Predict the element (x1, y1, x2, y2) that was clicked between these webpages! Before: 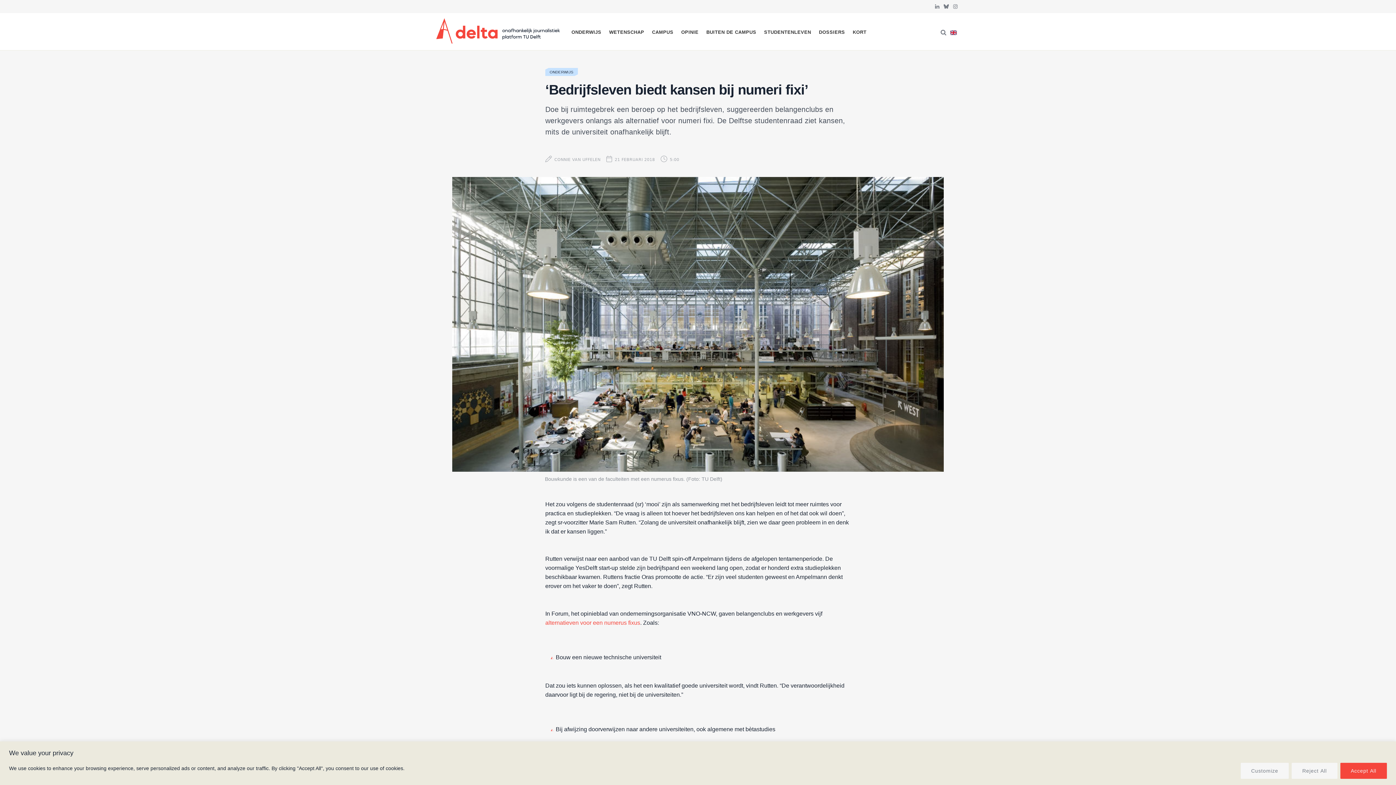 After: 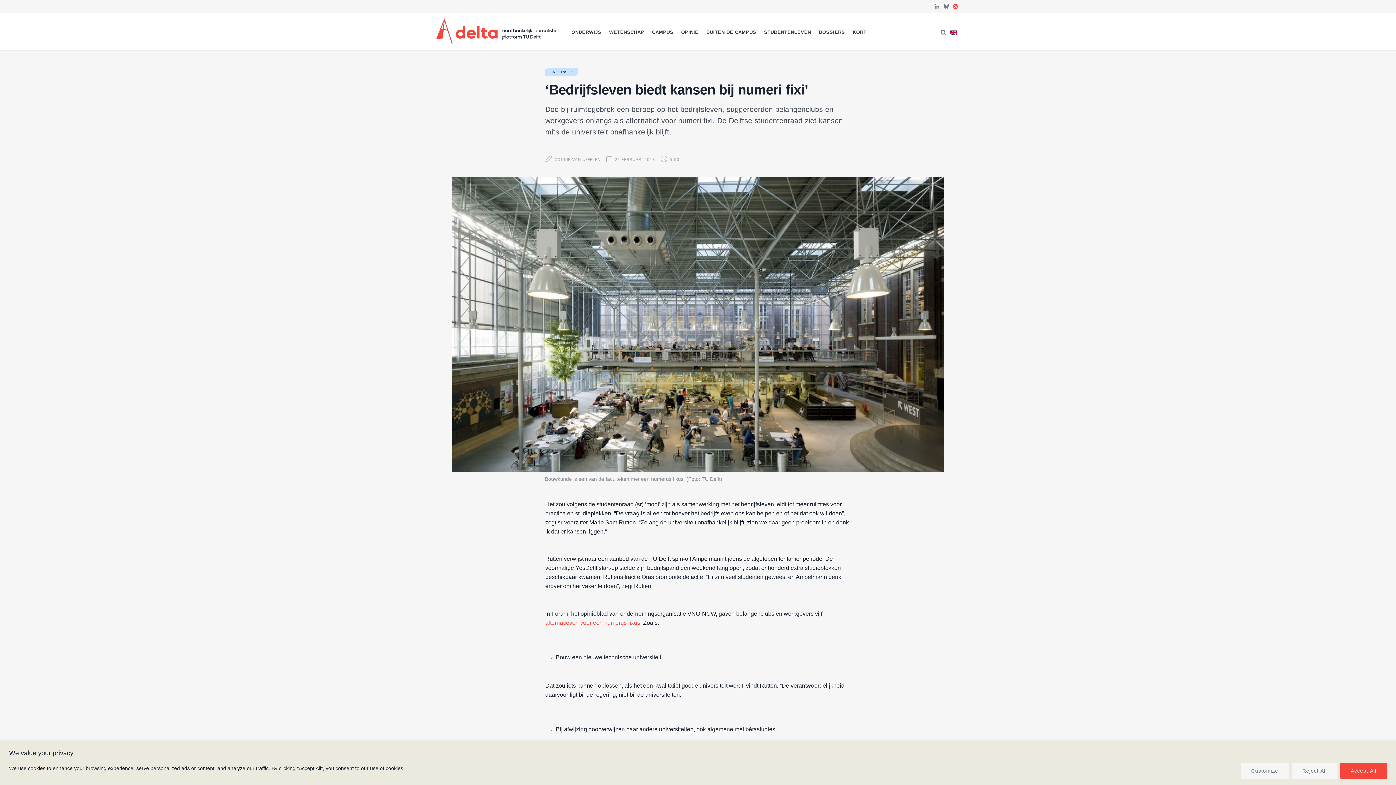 Action: bbox: (951, 0, 960, 13) label: Instagram